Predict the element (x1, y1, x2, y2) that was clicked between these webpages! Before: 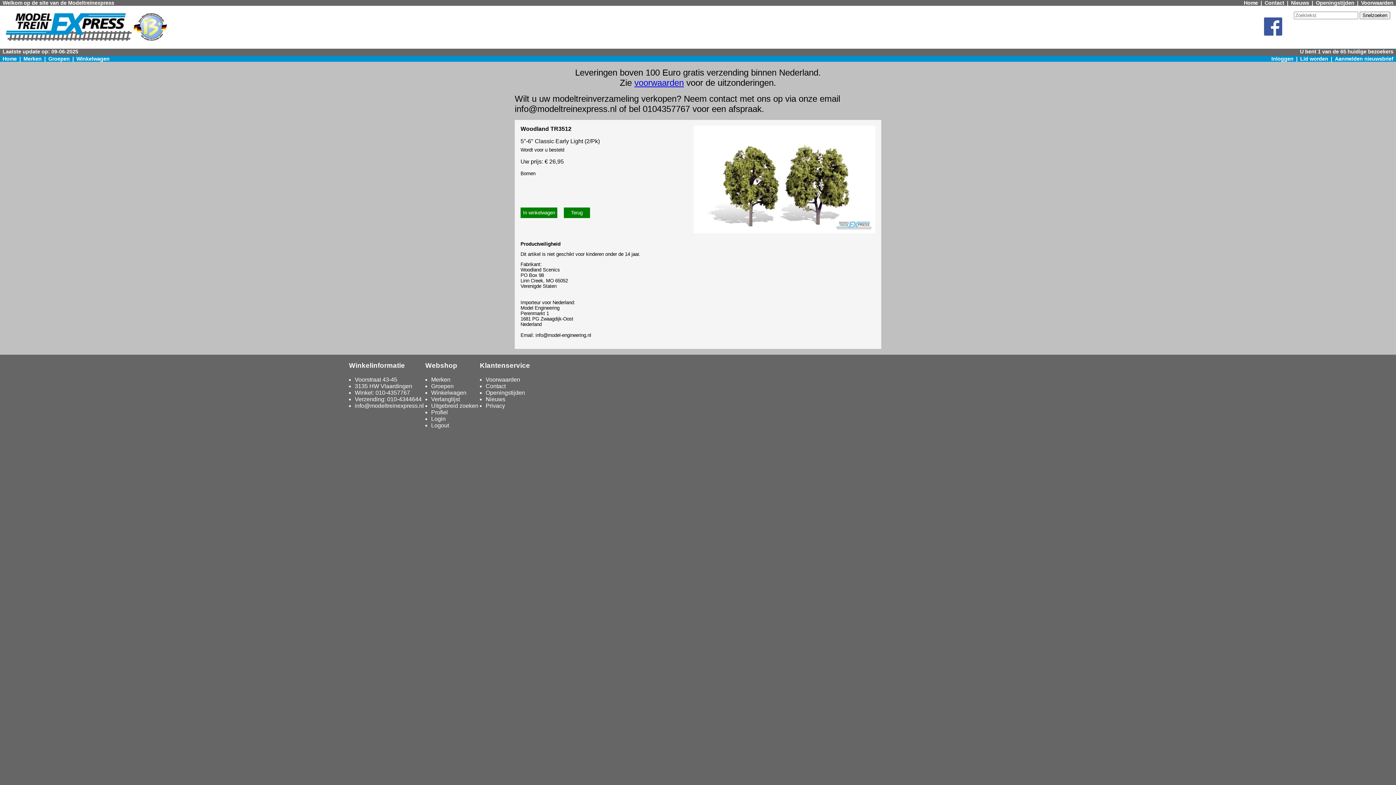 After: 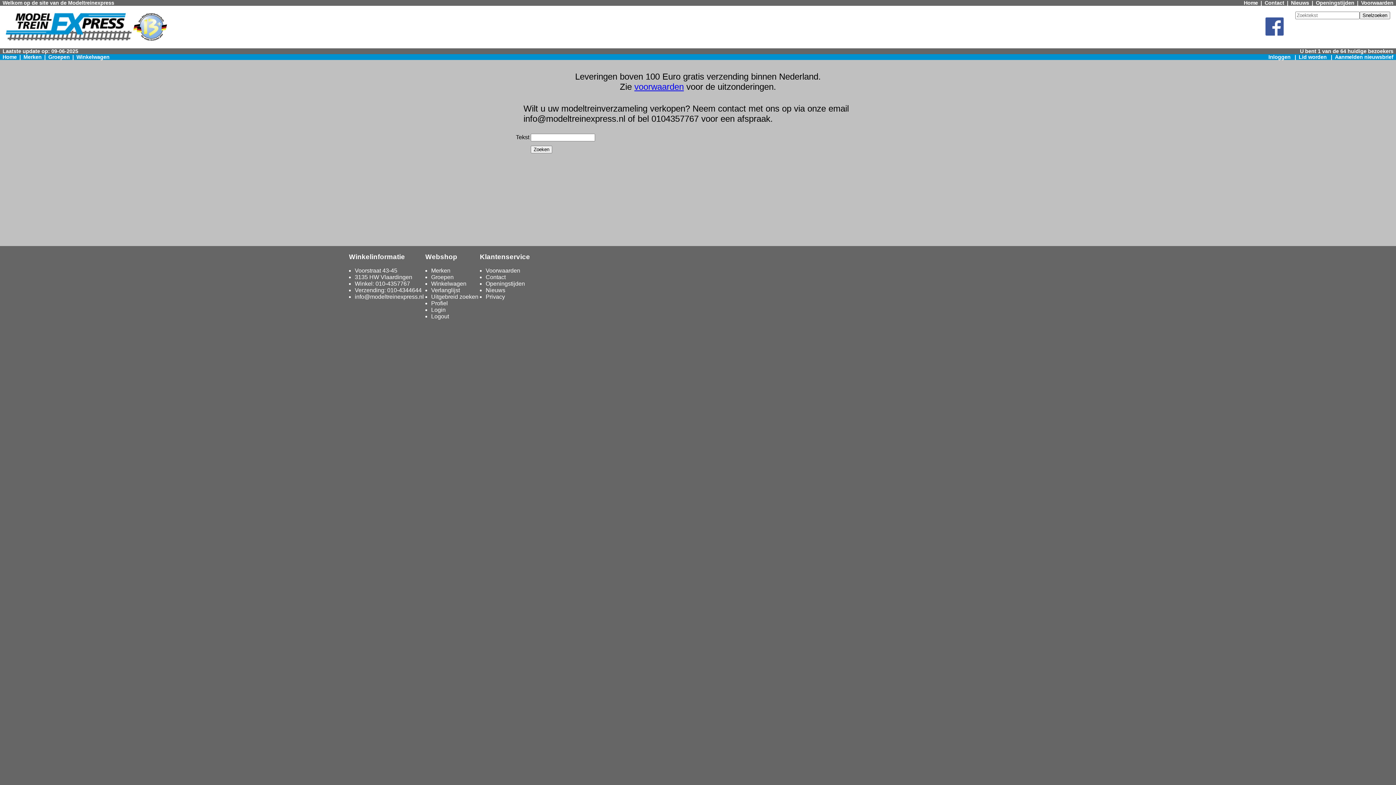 Action: bbox: (431, 402, 478, 409) label: Uitgebreid zoeken